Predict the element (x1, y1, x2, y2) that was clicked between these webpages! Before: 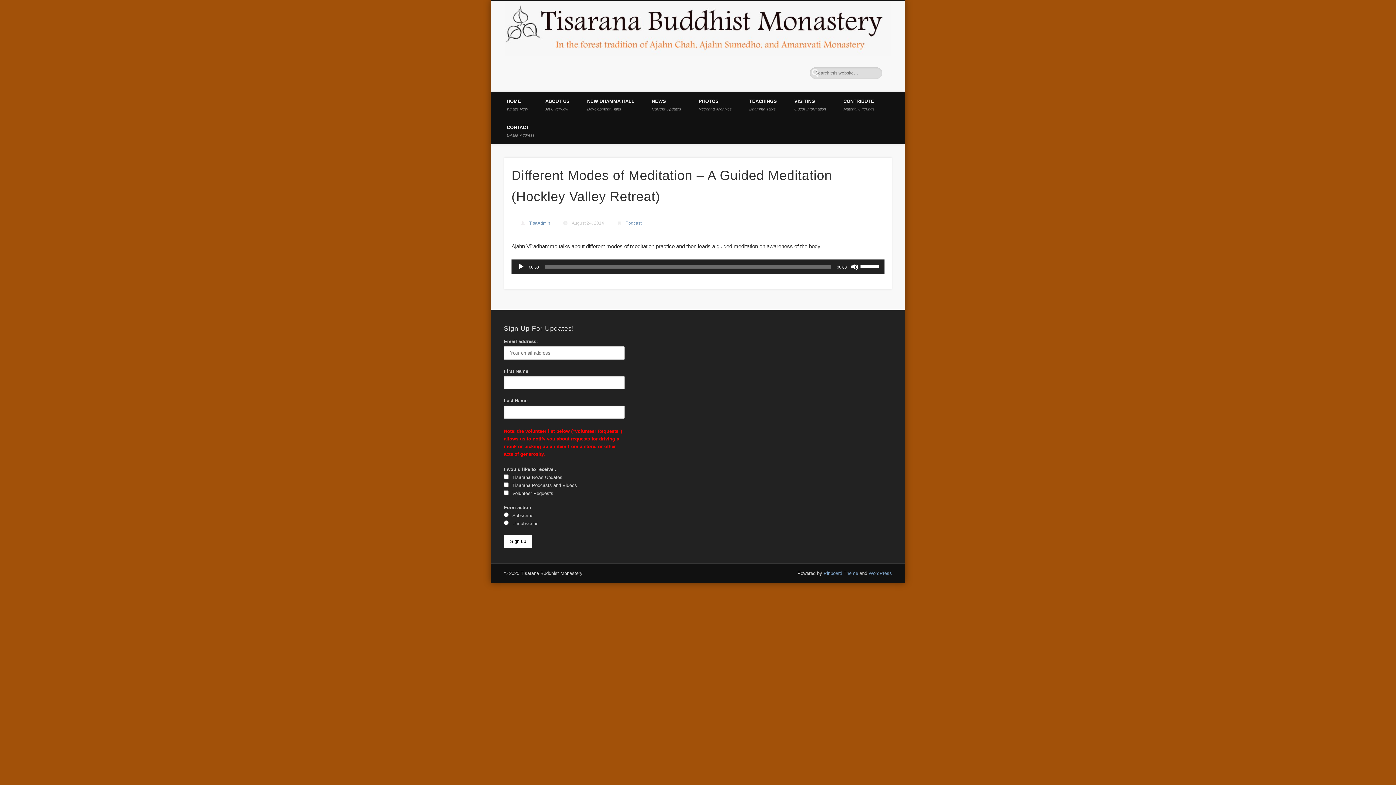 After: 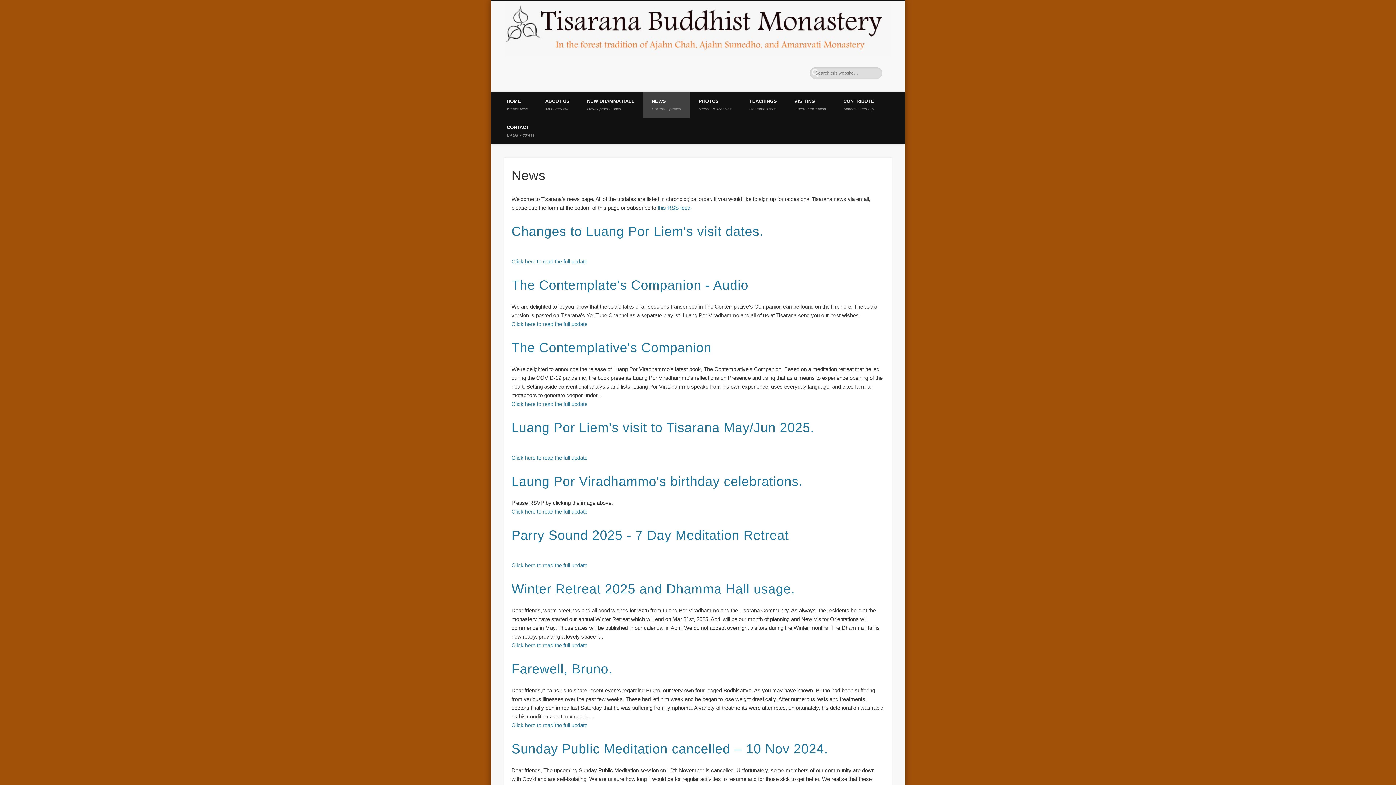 Action: label: NEWS
Current Updates bbox: (643, 92, 690, 118)